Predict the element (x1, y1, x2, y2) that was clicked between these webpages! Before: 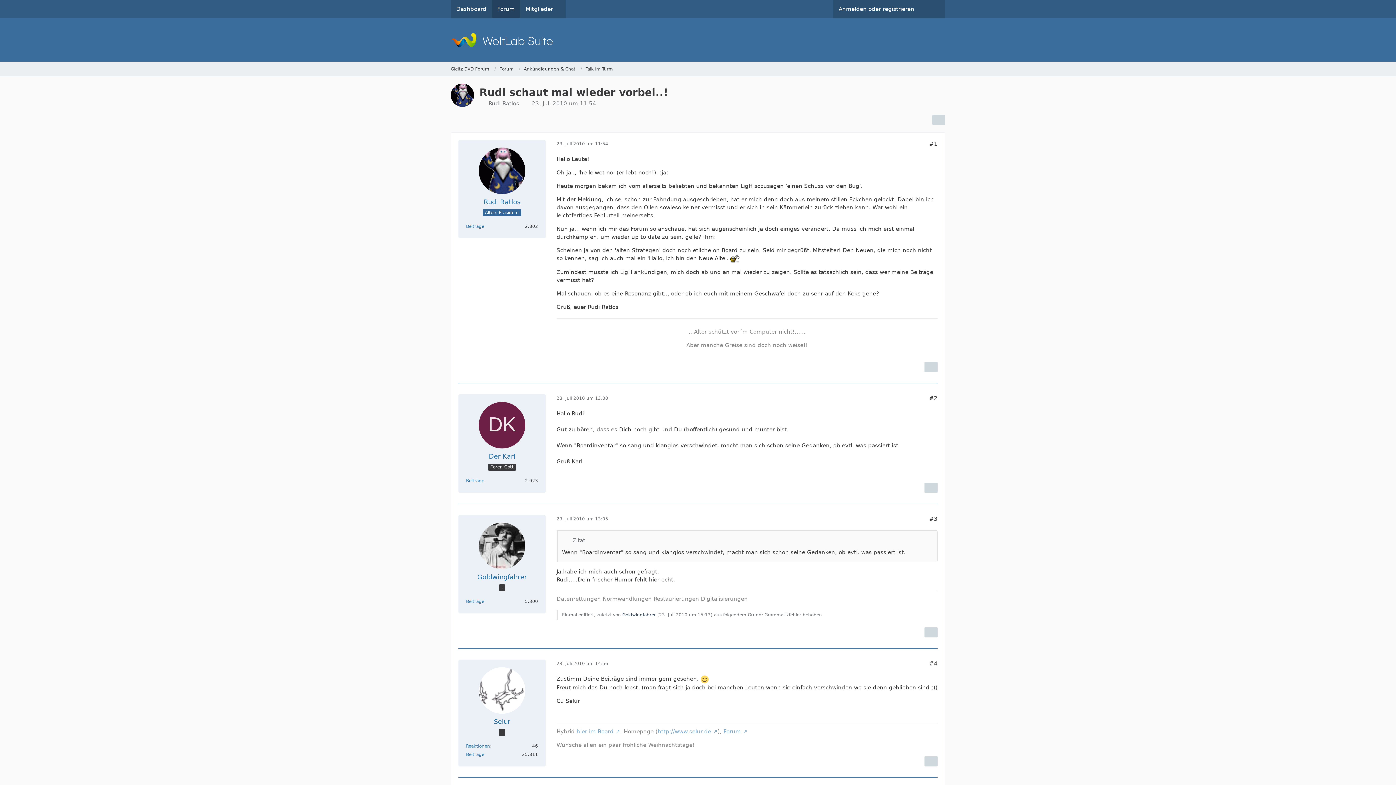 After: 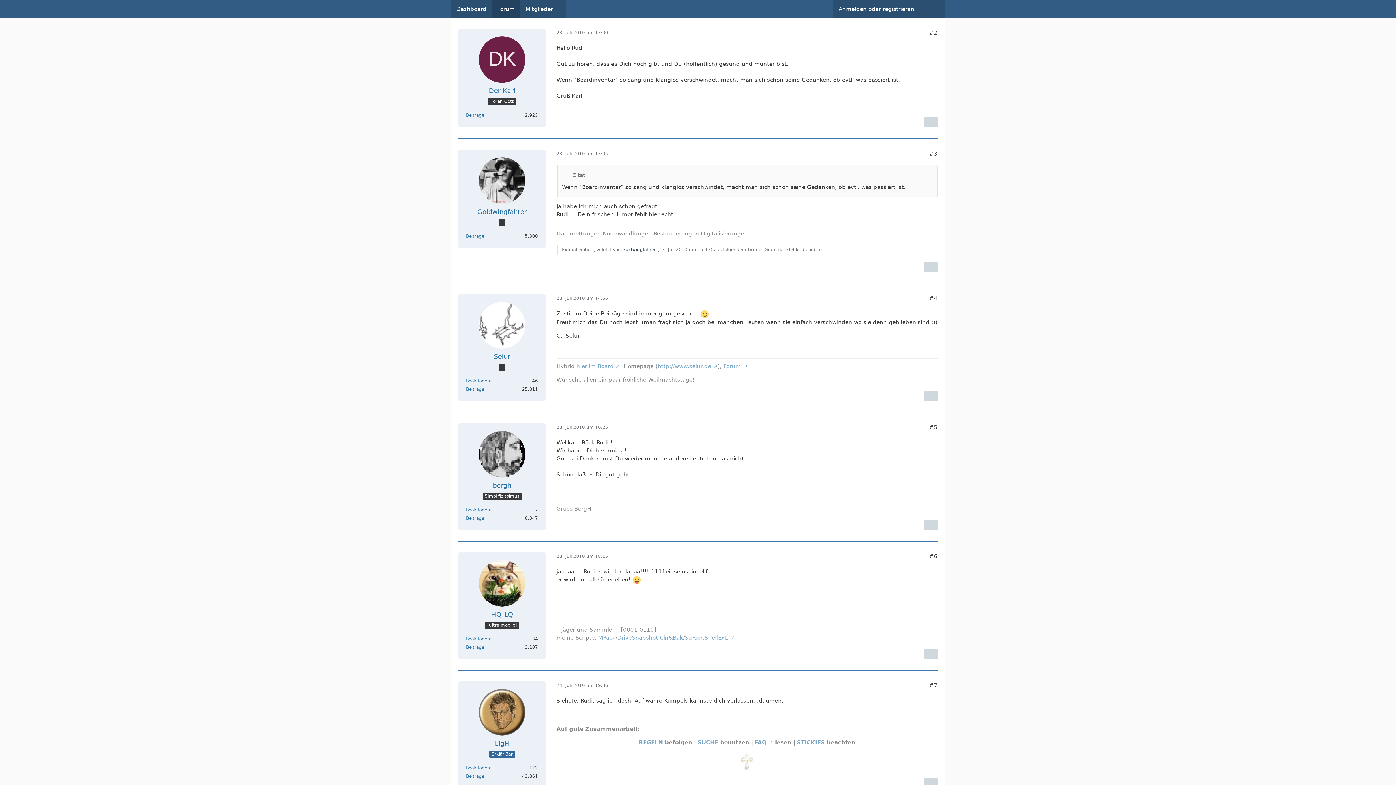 Action: label: #2 bbox: (929, 395, 937, 401)